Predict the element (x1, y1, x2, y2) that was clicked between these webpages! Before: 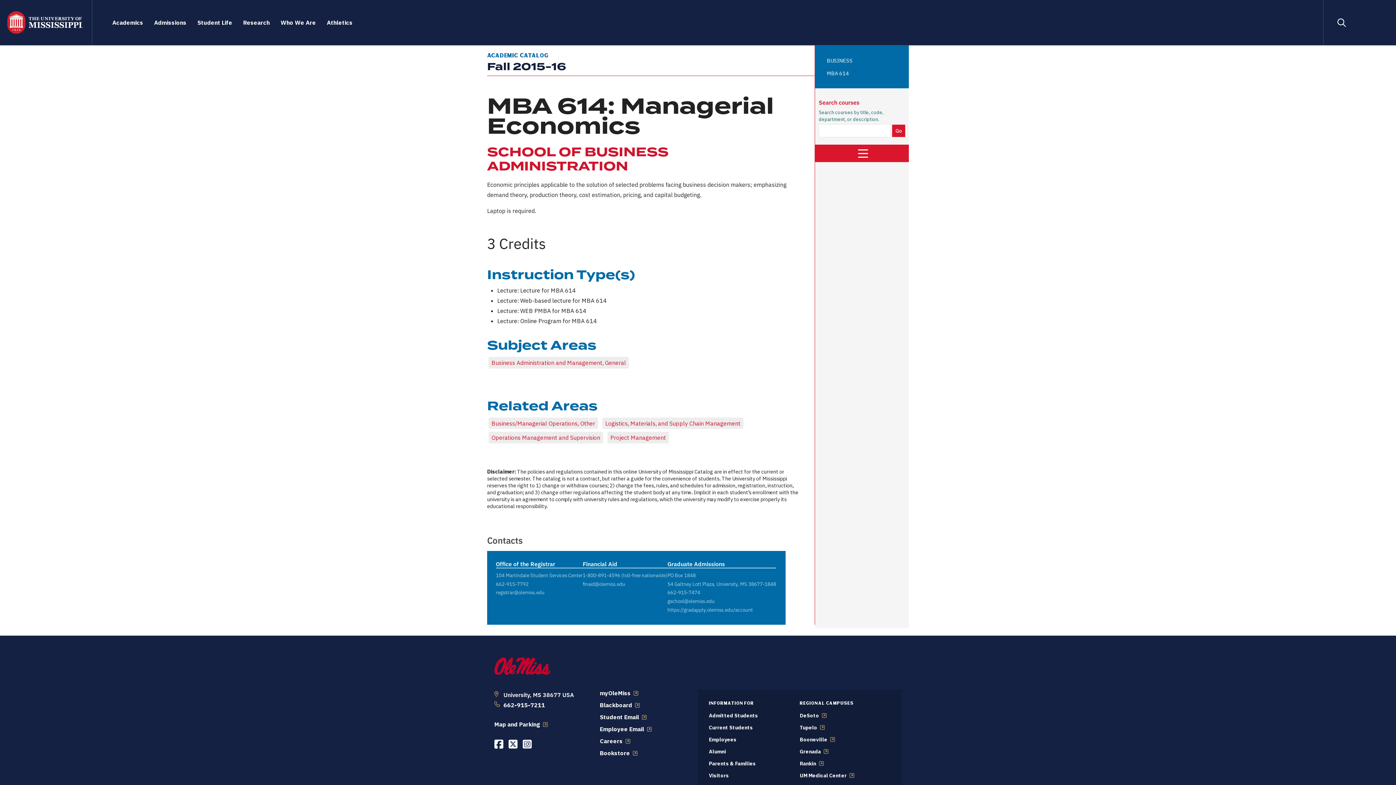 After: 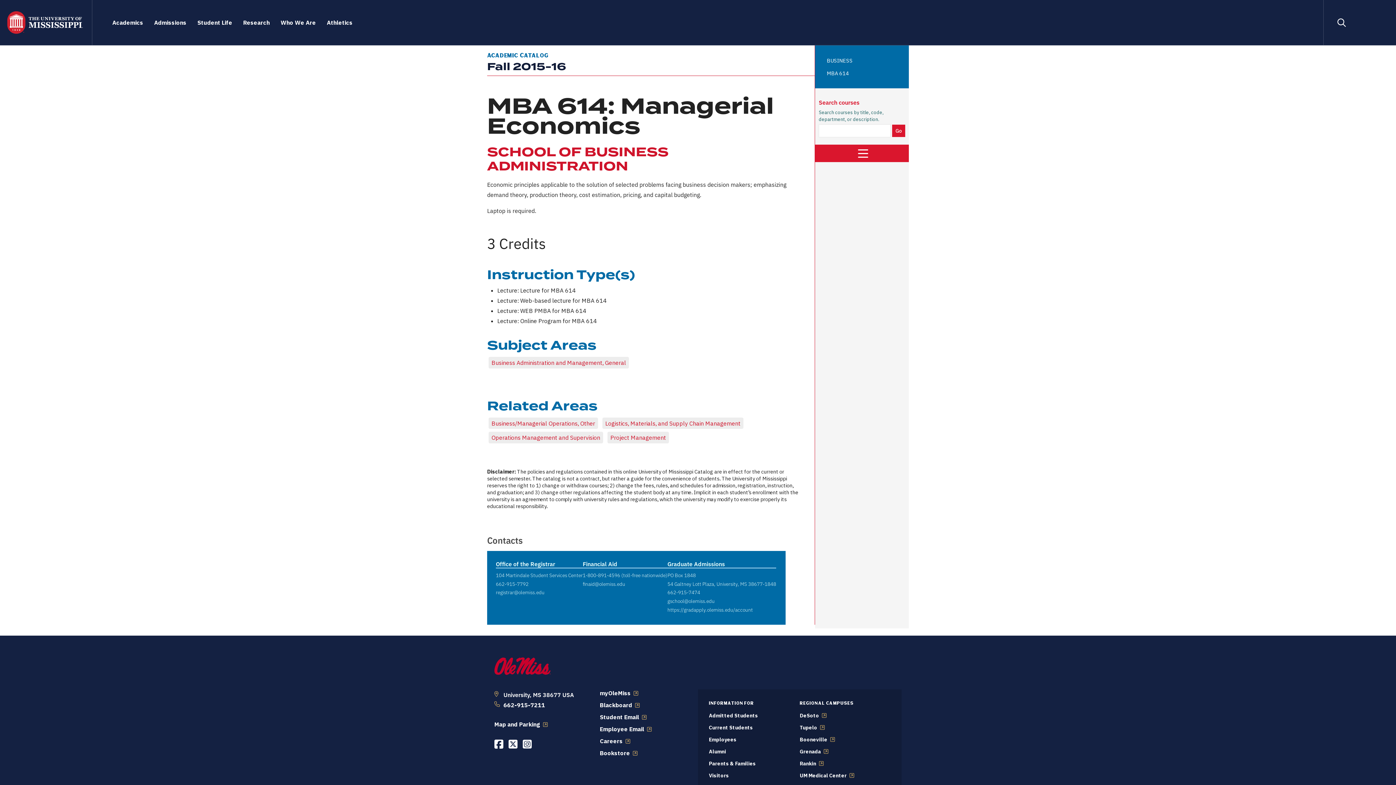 Action: bbox: (799, 772, 854, 779) label: UM Medical Center